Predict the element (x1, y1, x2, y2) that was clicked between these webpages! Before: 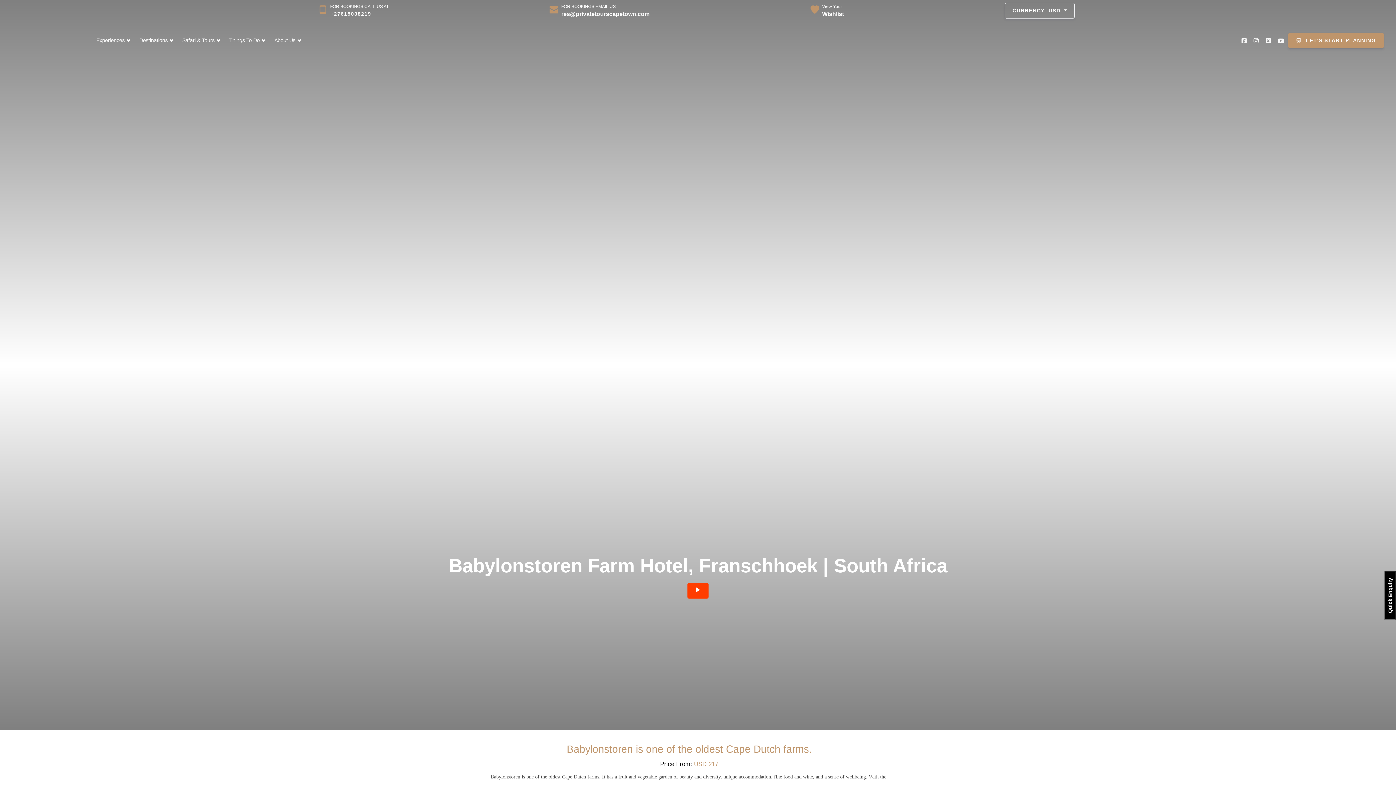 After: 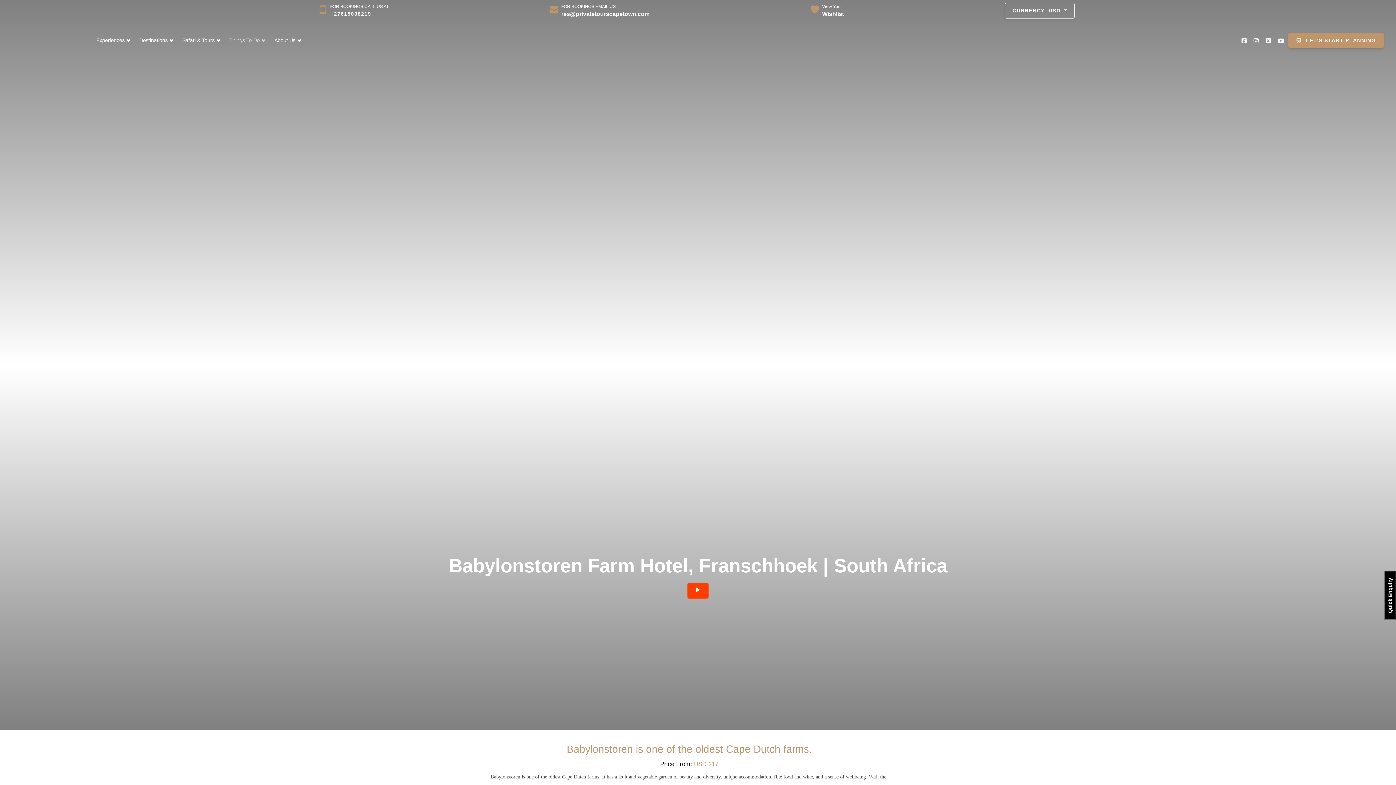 Action: label: Things To Do  bbox: (224, 33, 268, 47)